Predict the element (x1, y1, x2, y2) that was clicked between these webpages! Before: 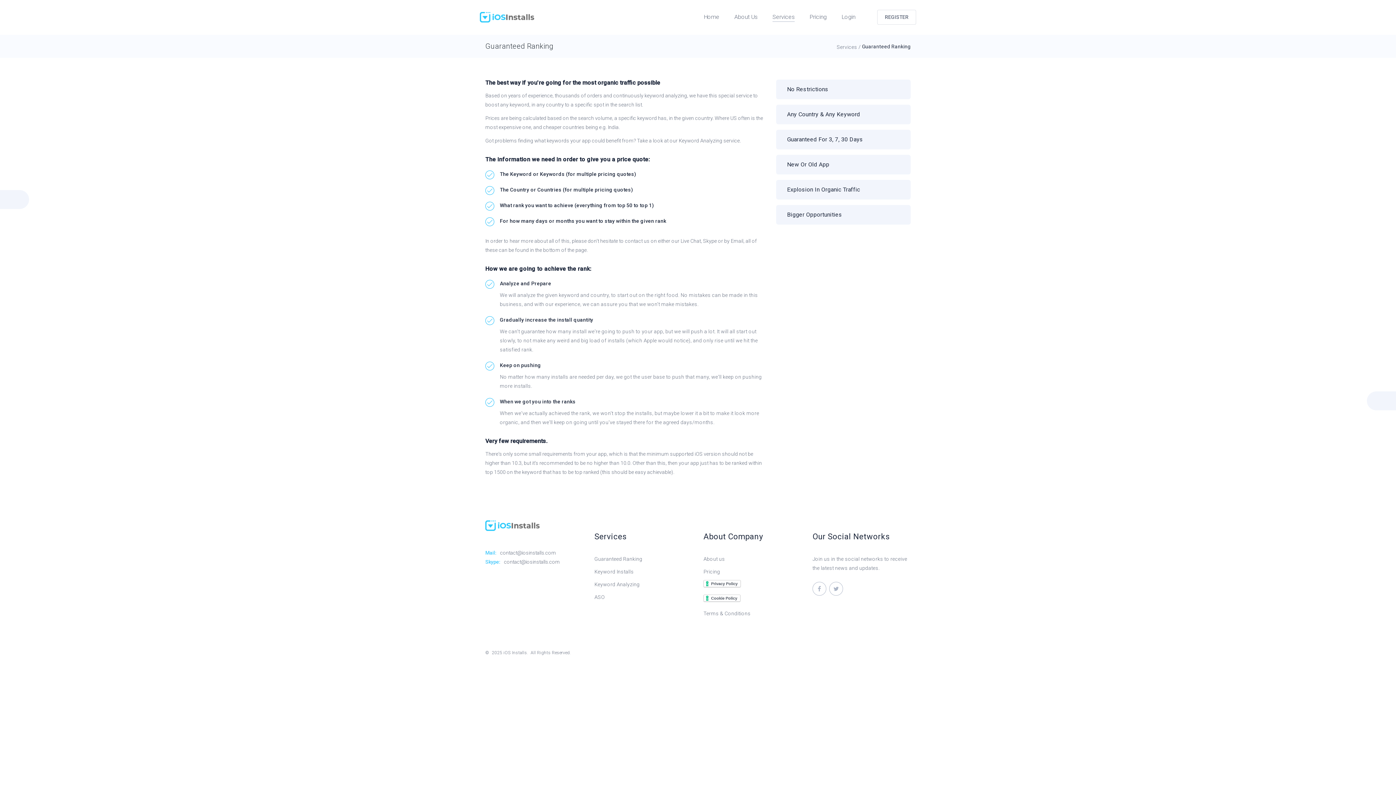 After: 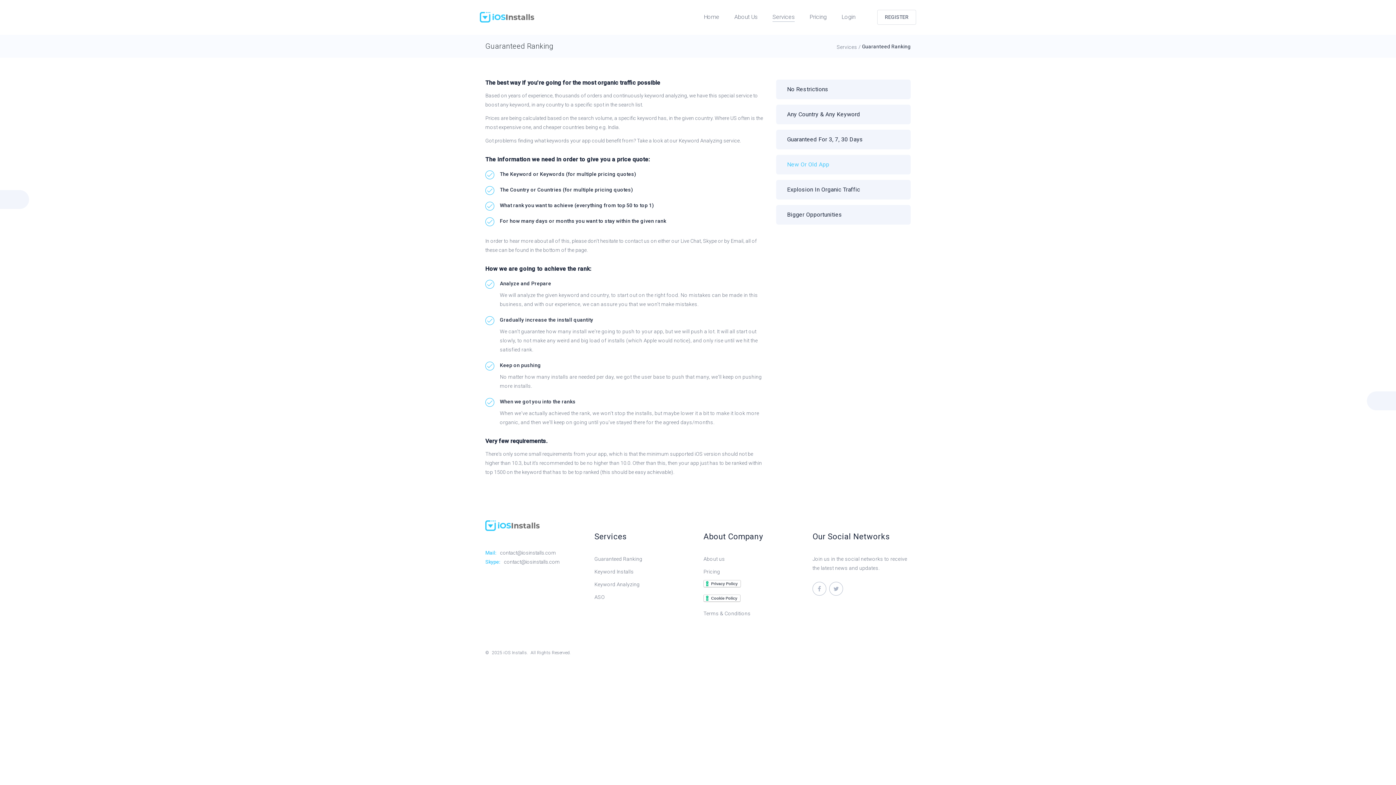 Action: bbox: (787, 161, 829, 168) label: New Or Old App